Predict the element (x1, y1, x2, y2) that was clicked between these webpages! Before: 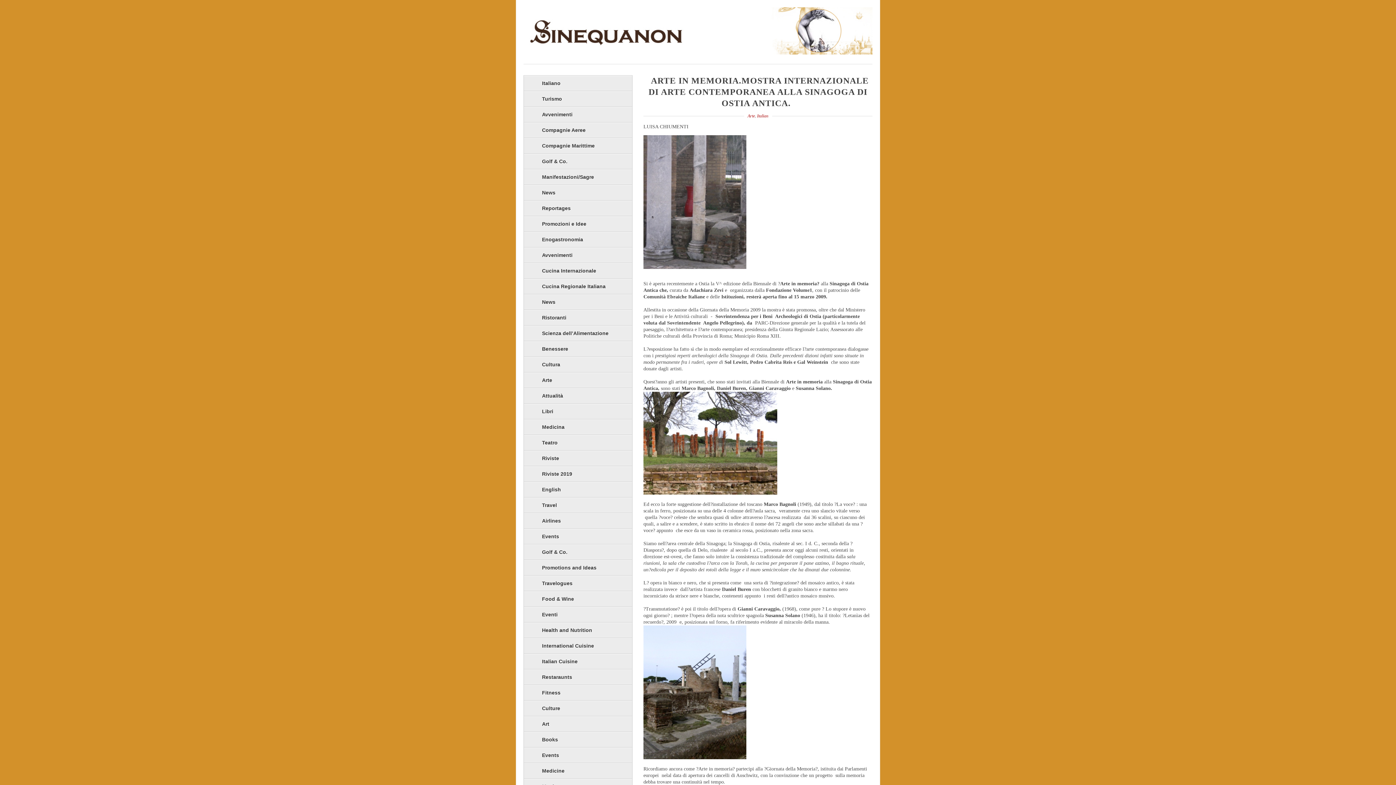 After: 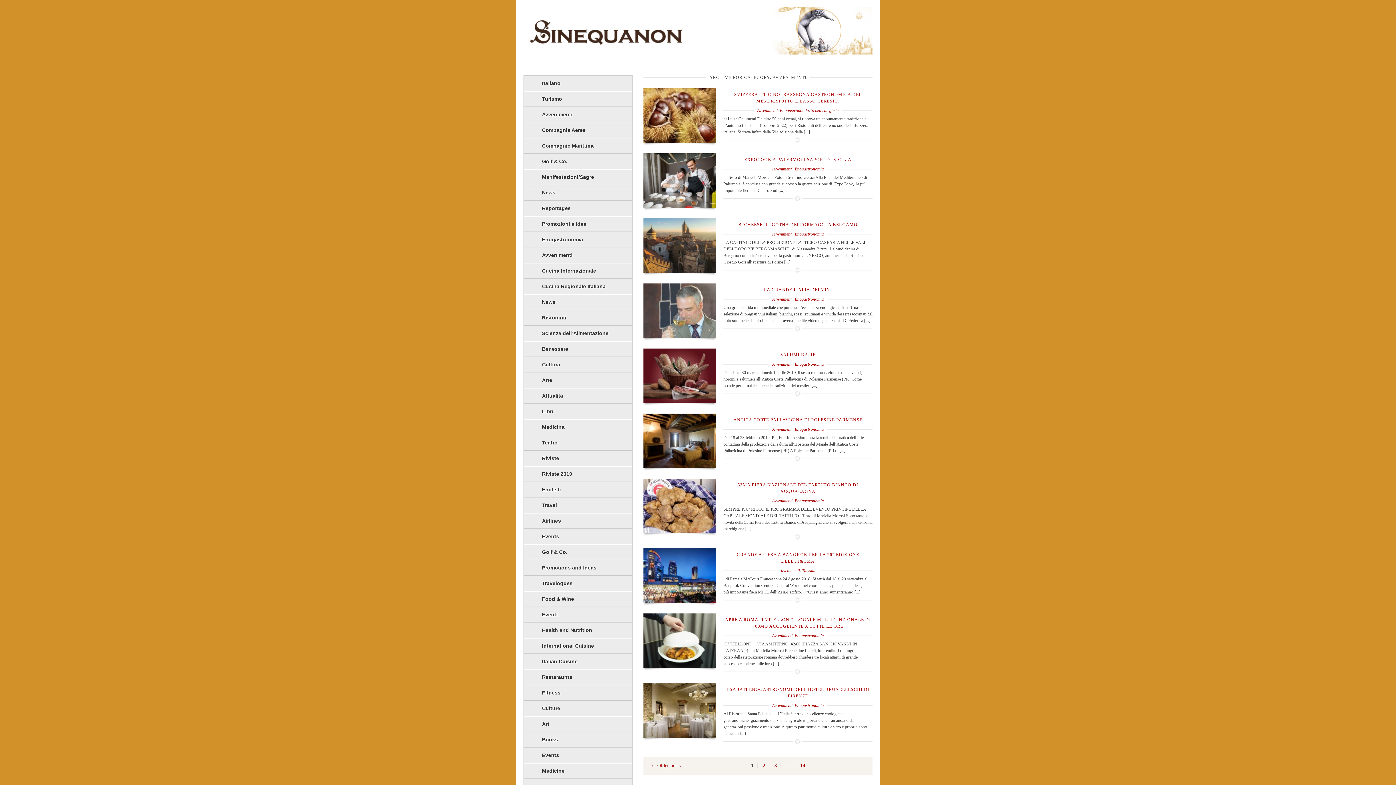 Action: label: Avvenimenti bbox: (524, 247, 632, 263)